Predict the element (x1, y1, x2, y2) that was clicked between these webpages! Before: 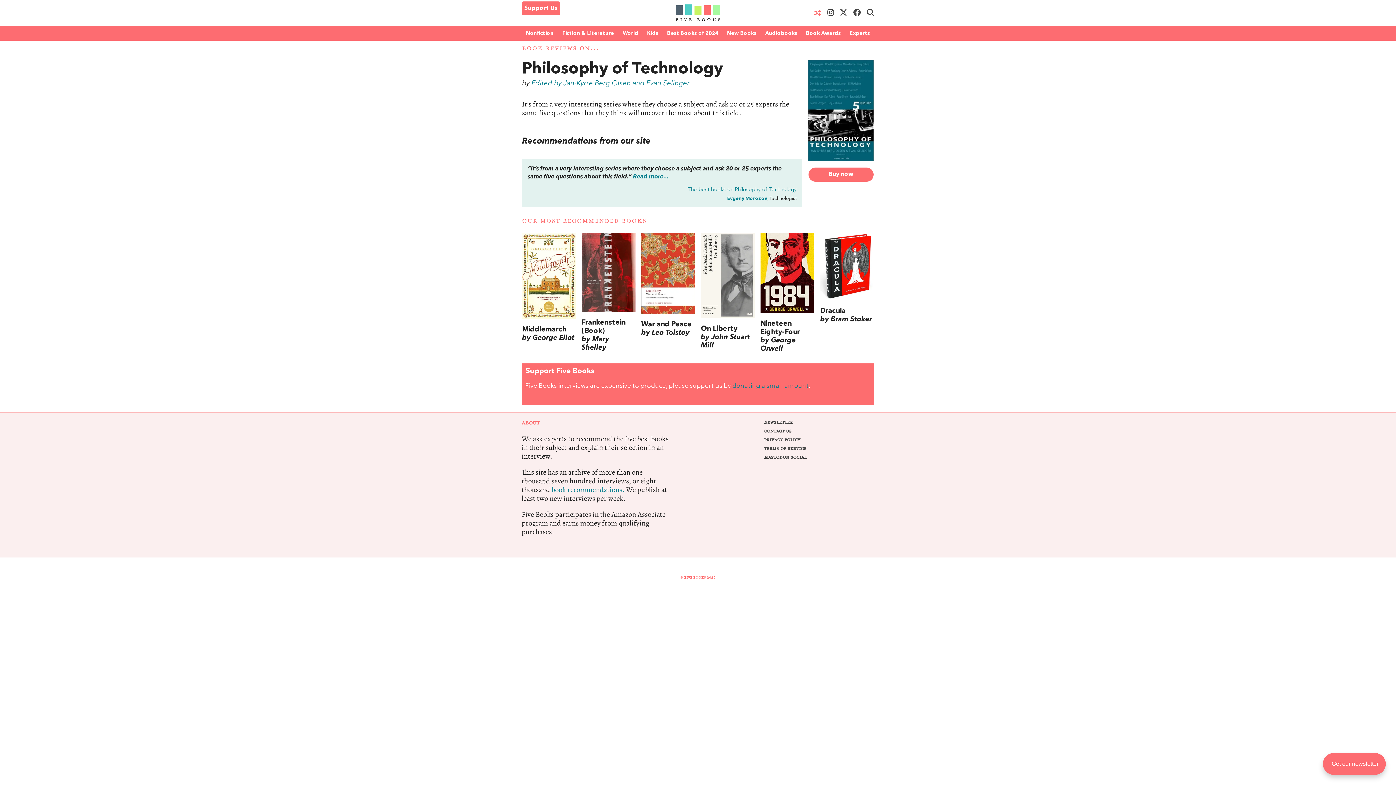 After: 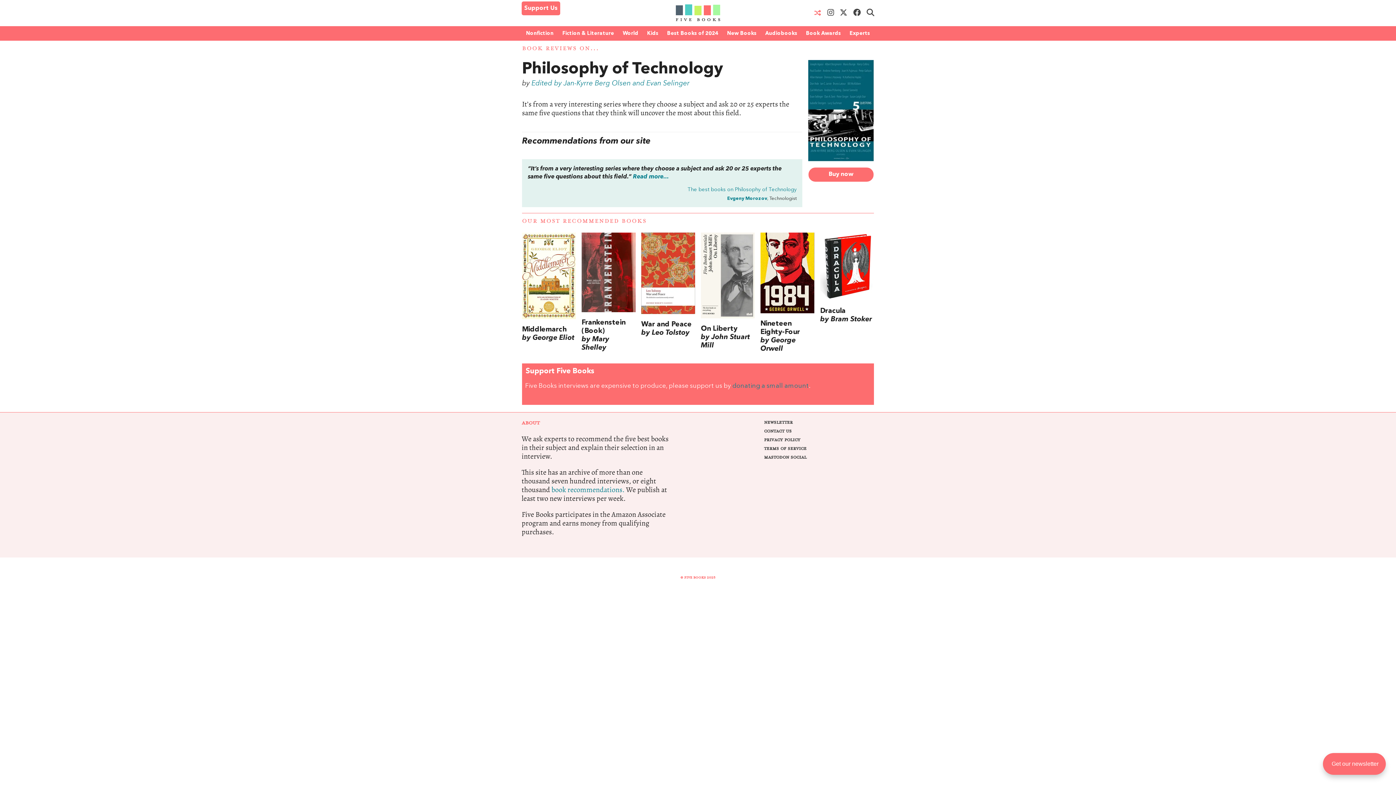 Action: bbox: (849, 7, 861, 16)